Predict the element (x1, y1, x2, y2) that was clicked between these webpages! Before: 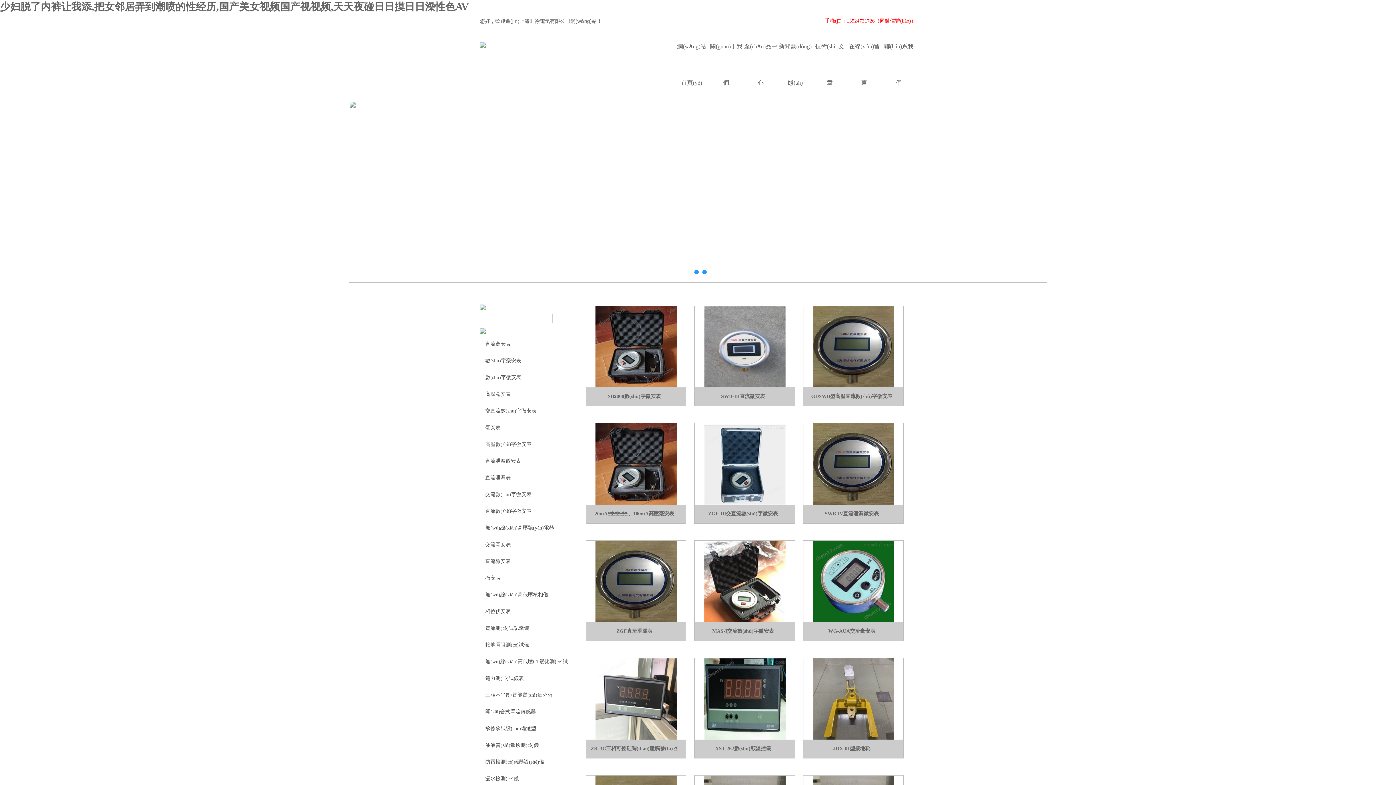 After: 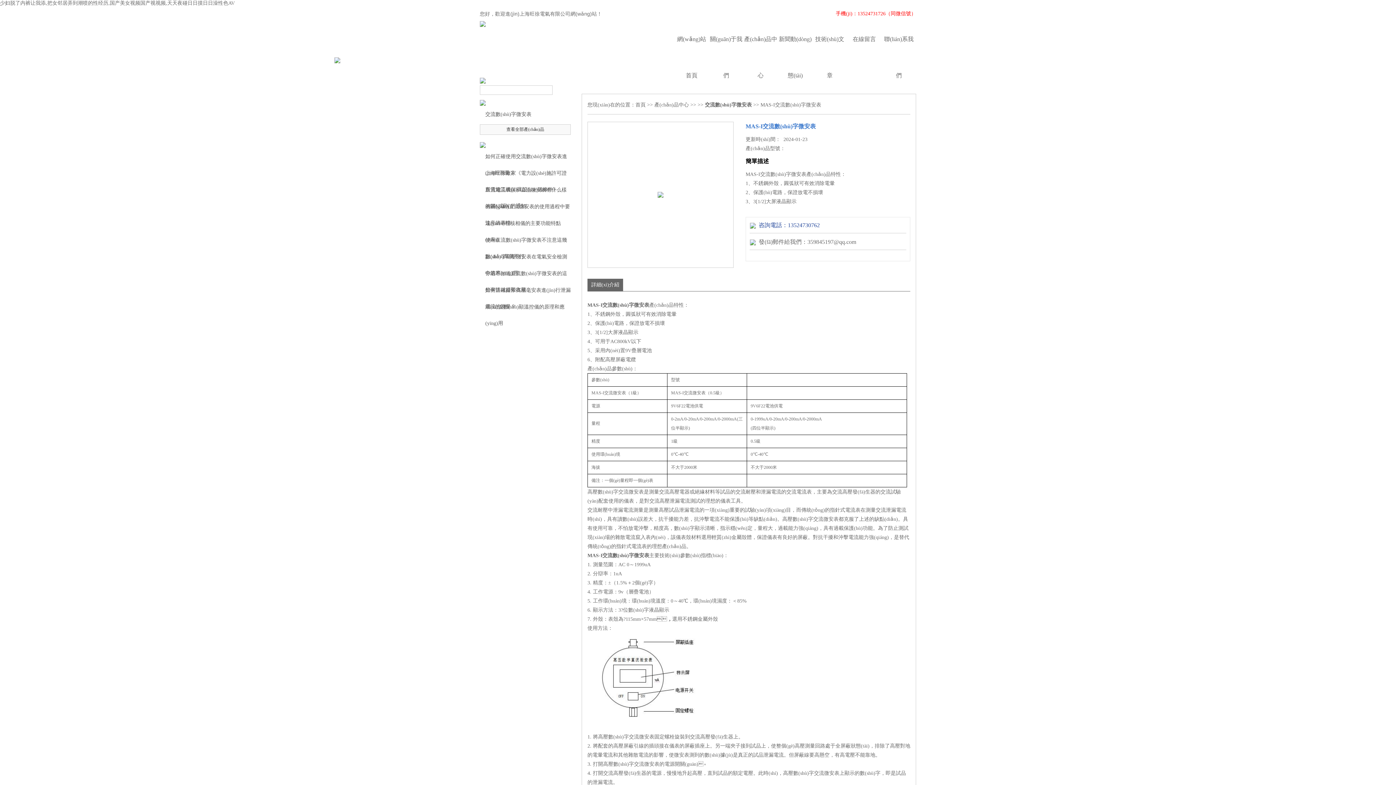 Action: bbox: (694, 622, 791, 641) label: MAS-I交流數(shù)字微安表